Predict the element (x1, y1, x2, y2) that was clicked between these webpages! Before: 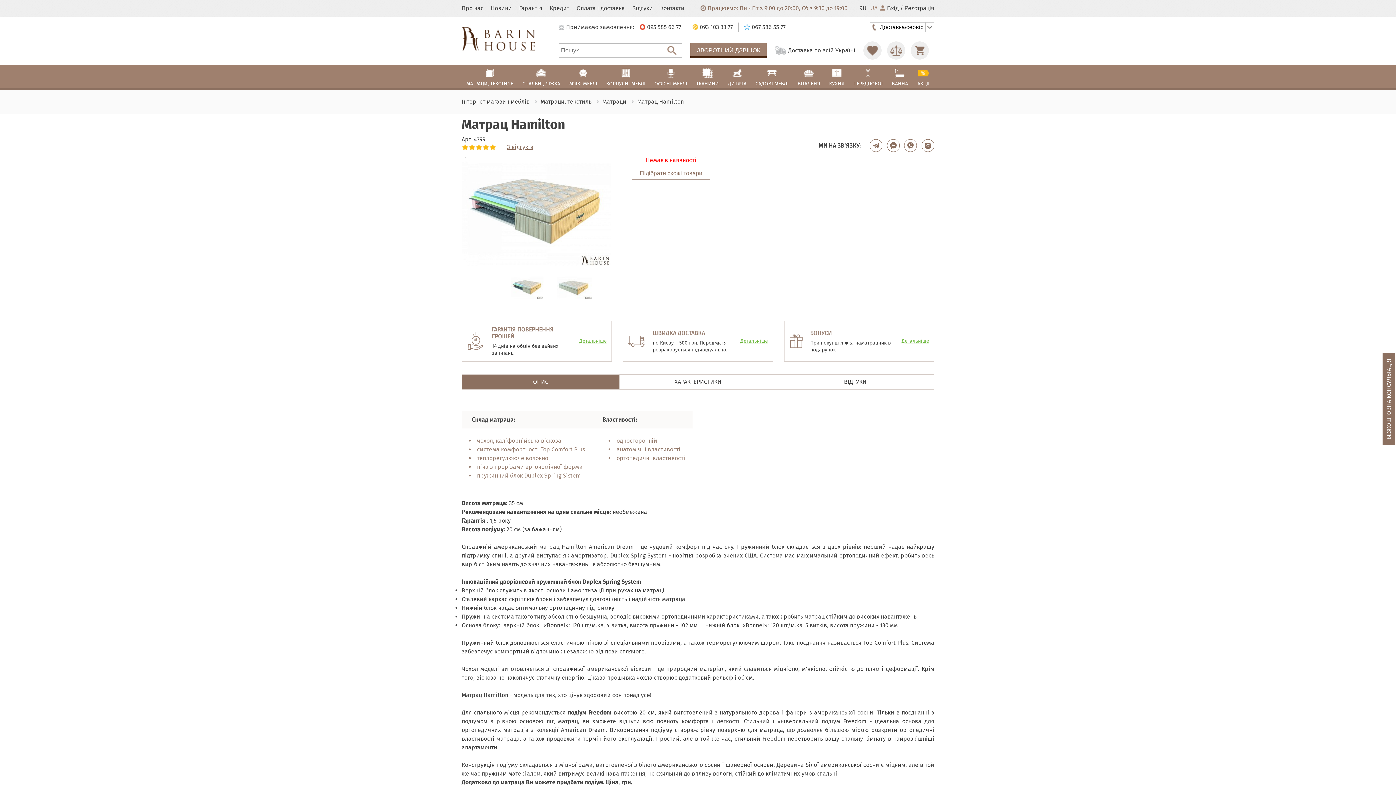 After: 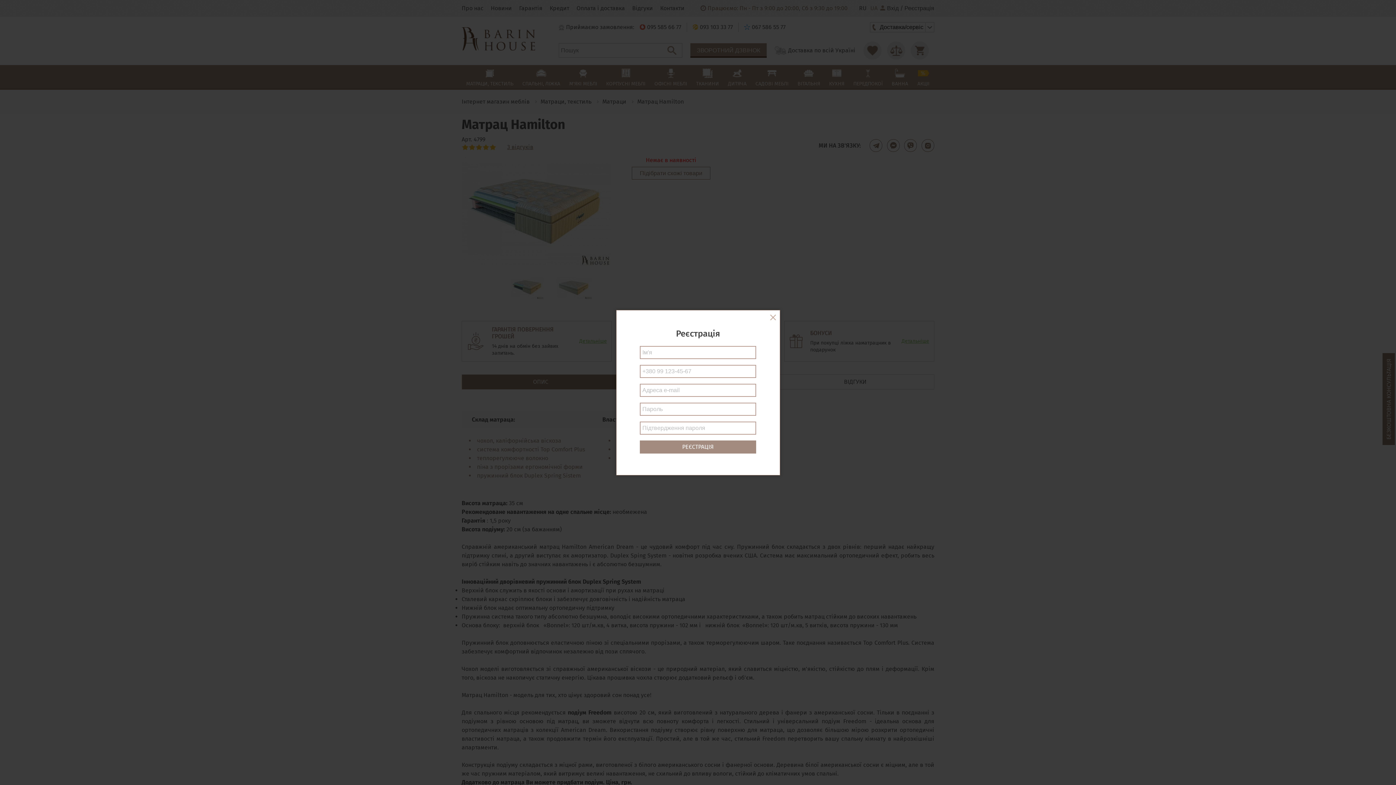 Action: label: Реєстрація bbox: (904, 5, 934, 11)